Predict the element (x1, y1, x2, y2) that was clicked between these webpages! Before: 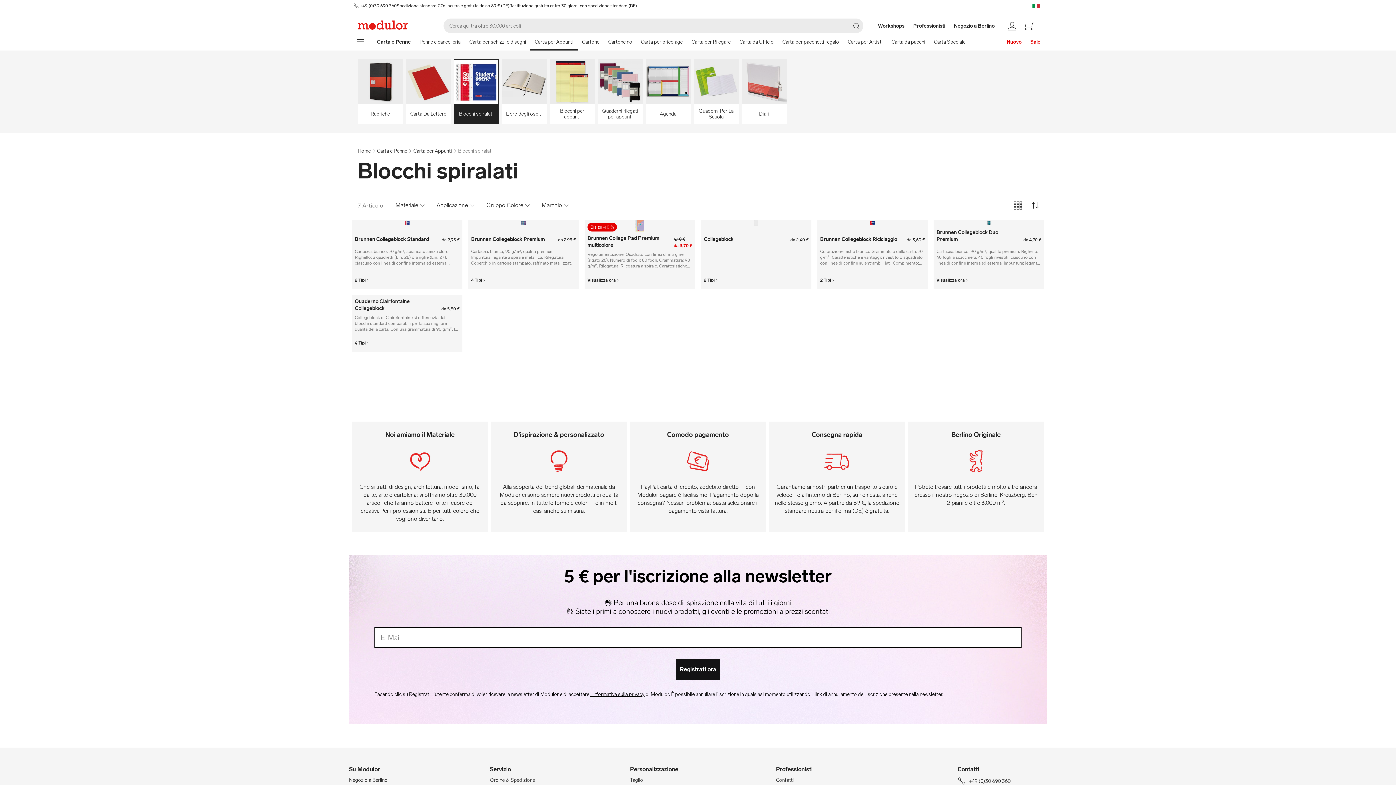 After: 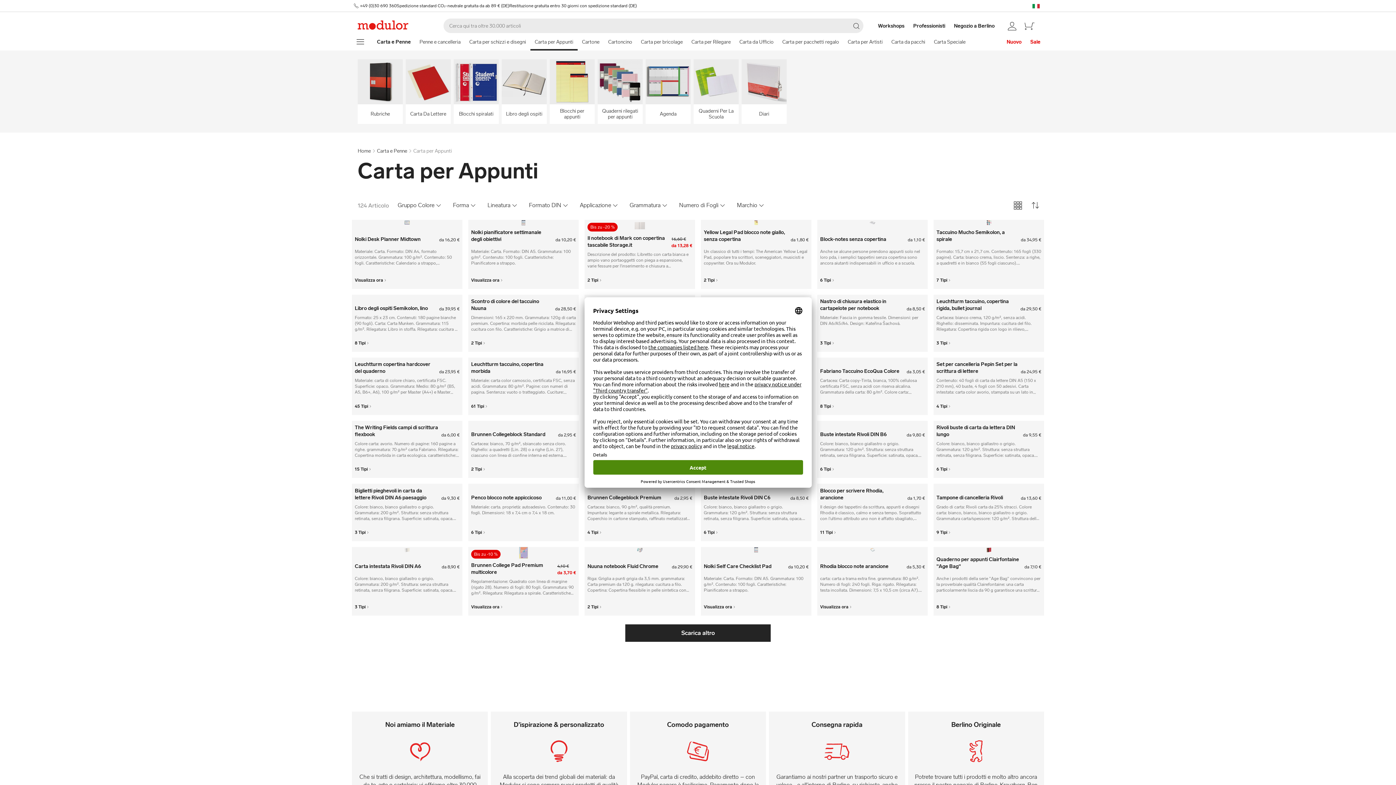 Action: label: Carta per Appunti bbox: (530, 33, 577, 50)